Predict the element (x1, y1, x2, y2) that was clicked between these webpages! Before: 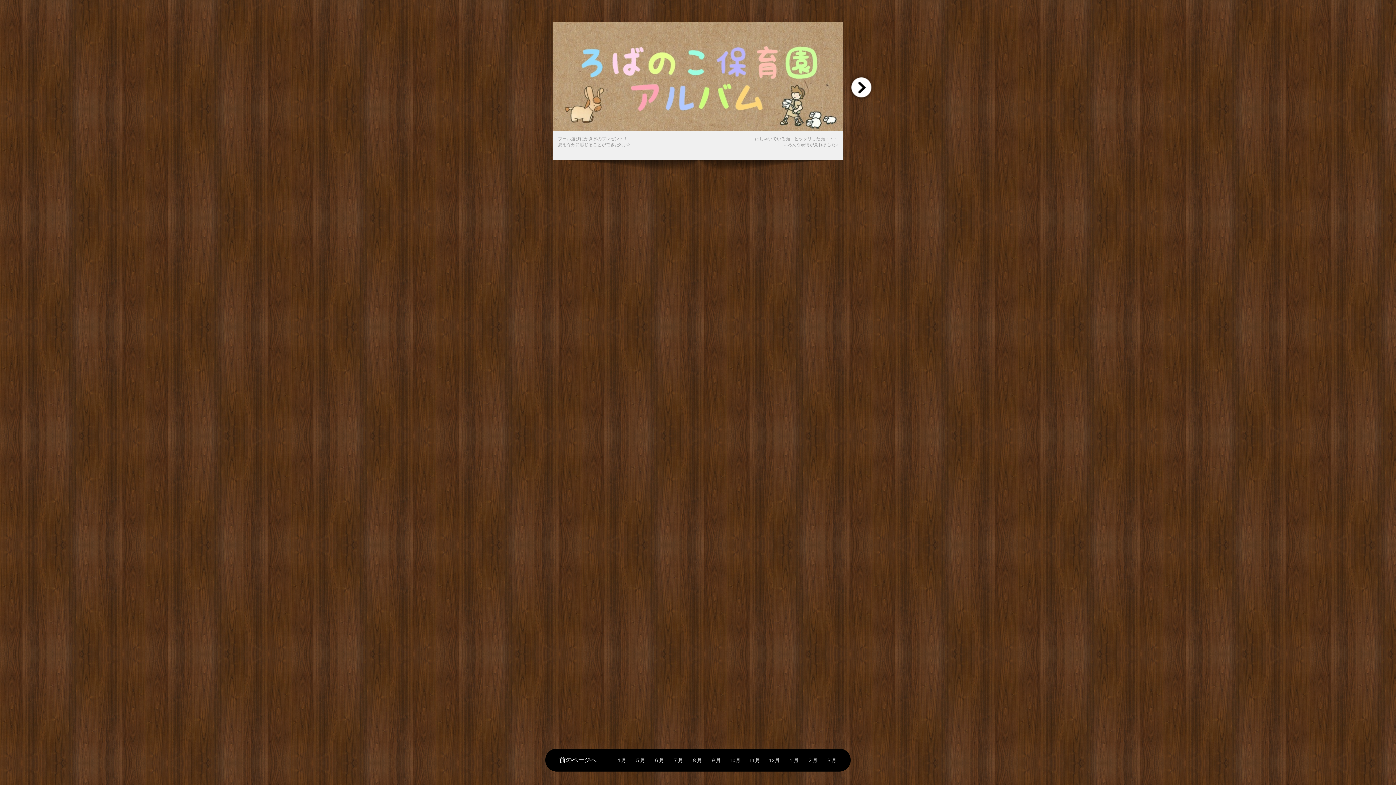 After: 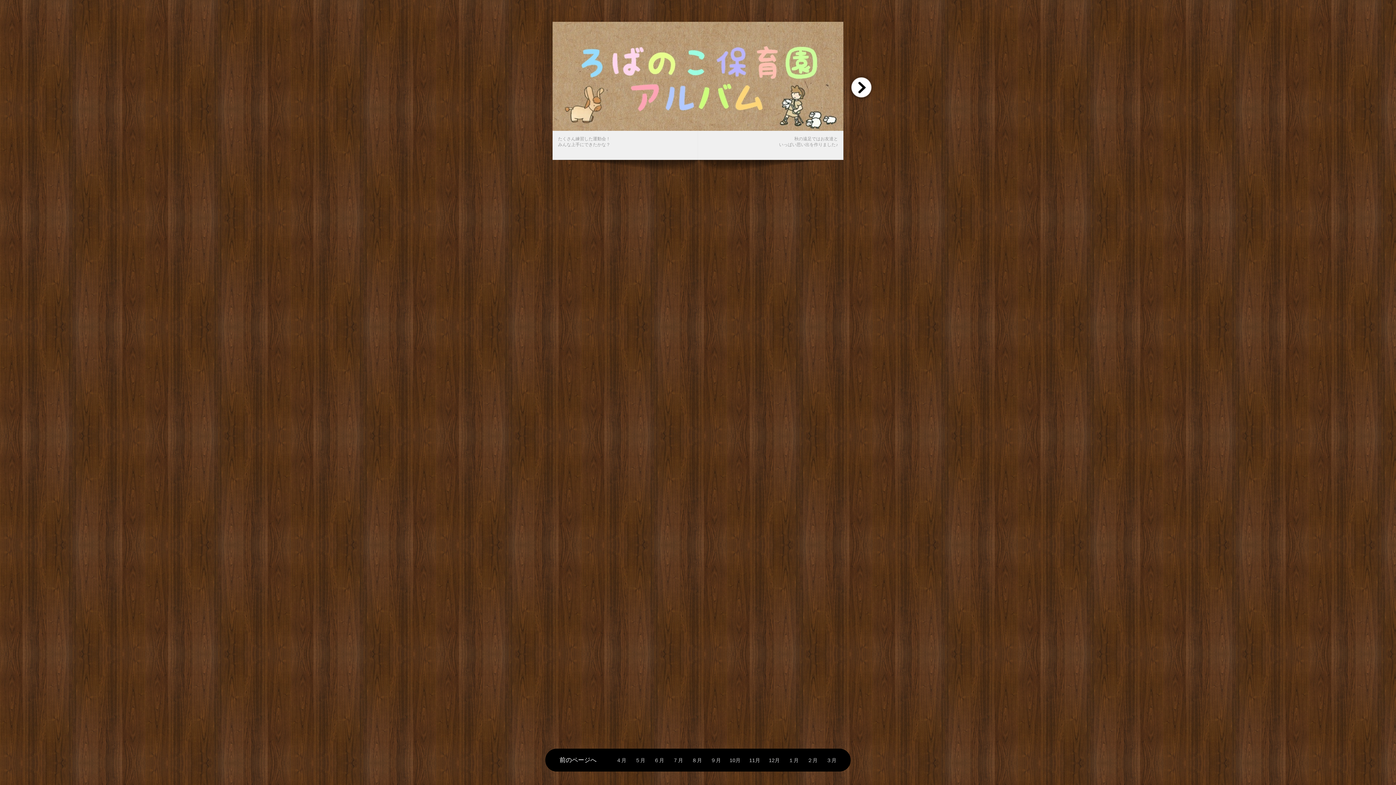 Action: label: 10月 bbox: (729, 757, 740, 763)